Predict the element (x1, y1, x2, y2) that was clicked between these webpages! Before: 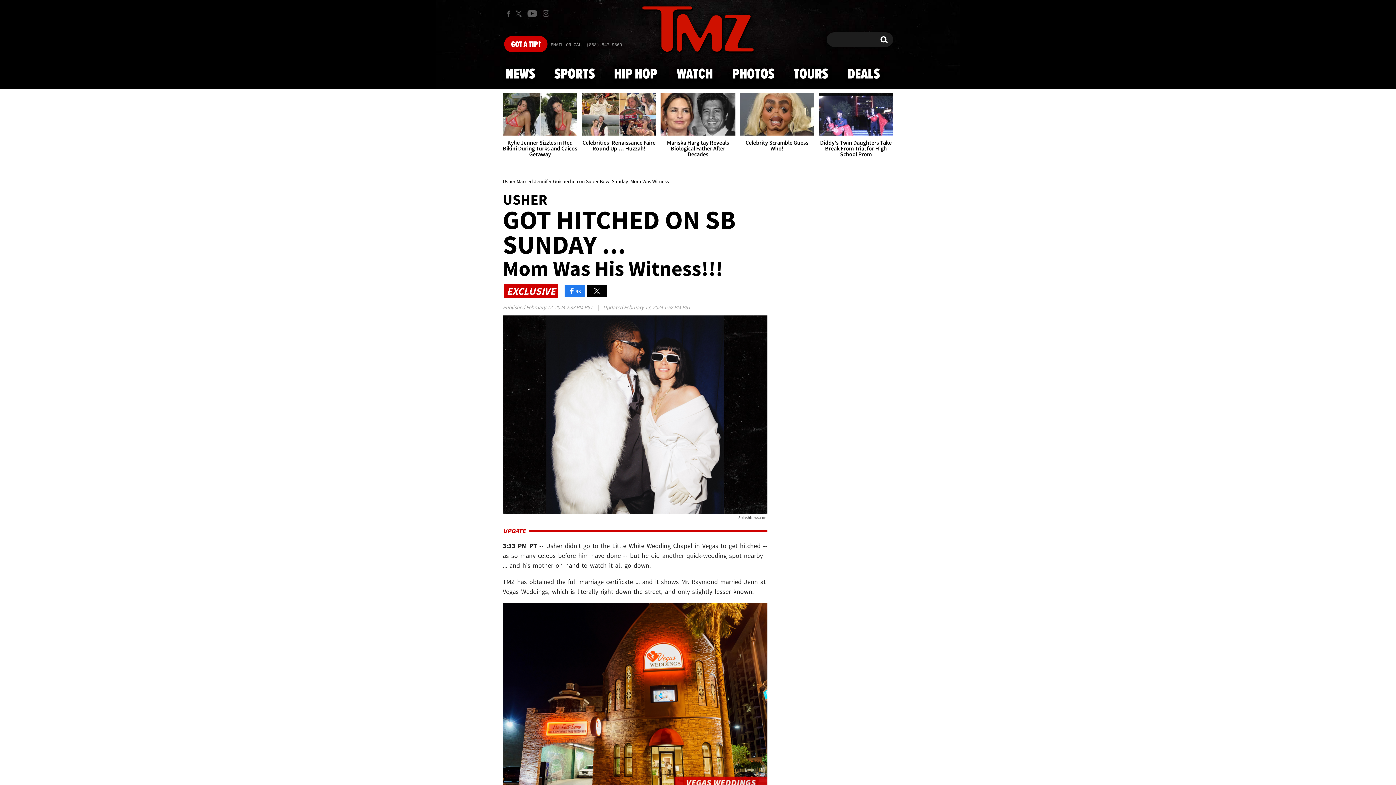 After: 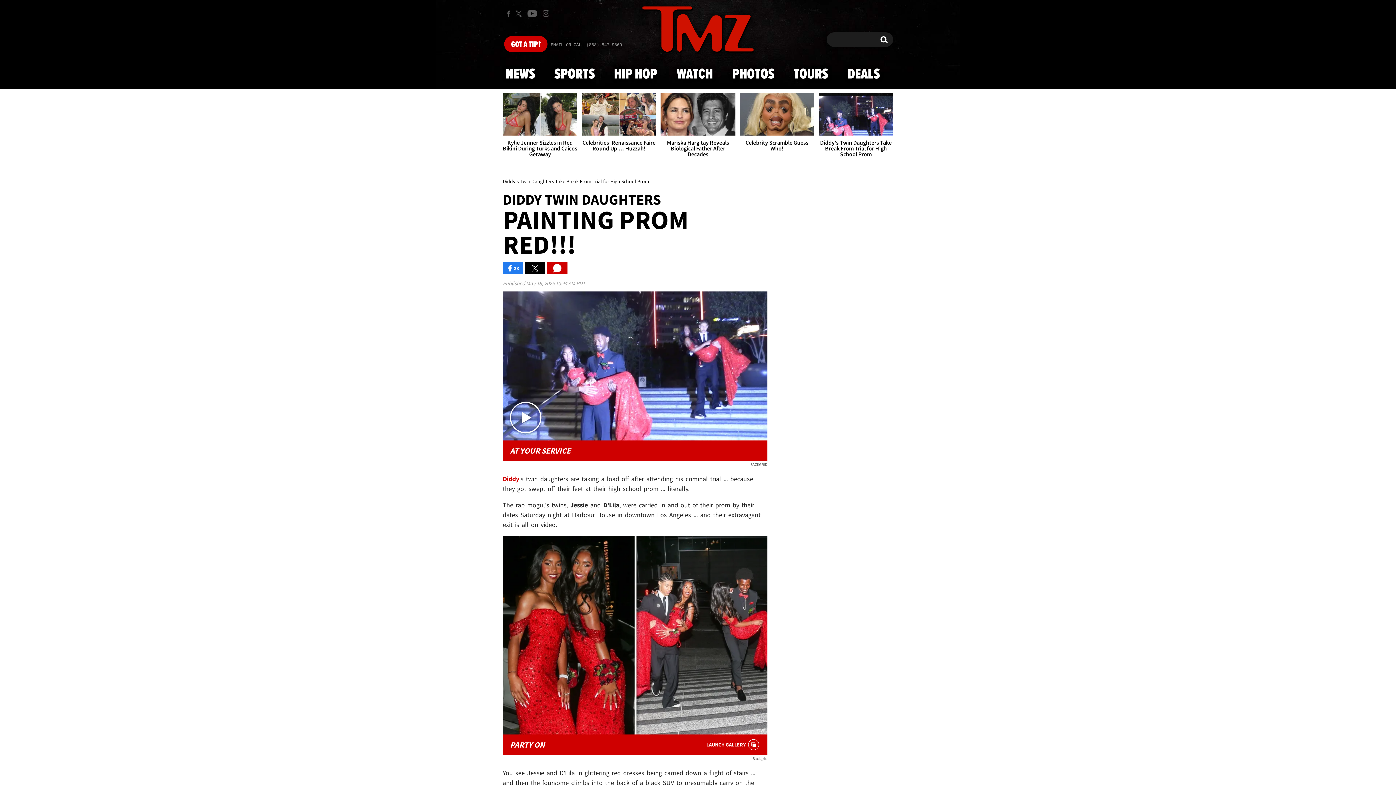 Action: bbox: (818, 93, 893, 163) label: Diddy's Twin Daughters Take Break From Trial for High School Prom